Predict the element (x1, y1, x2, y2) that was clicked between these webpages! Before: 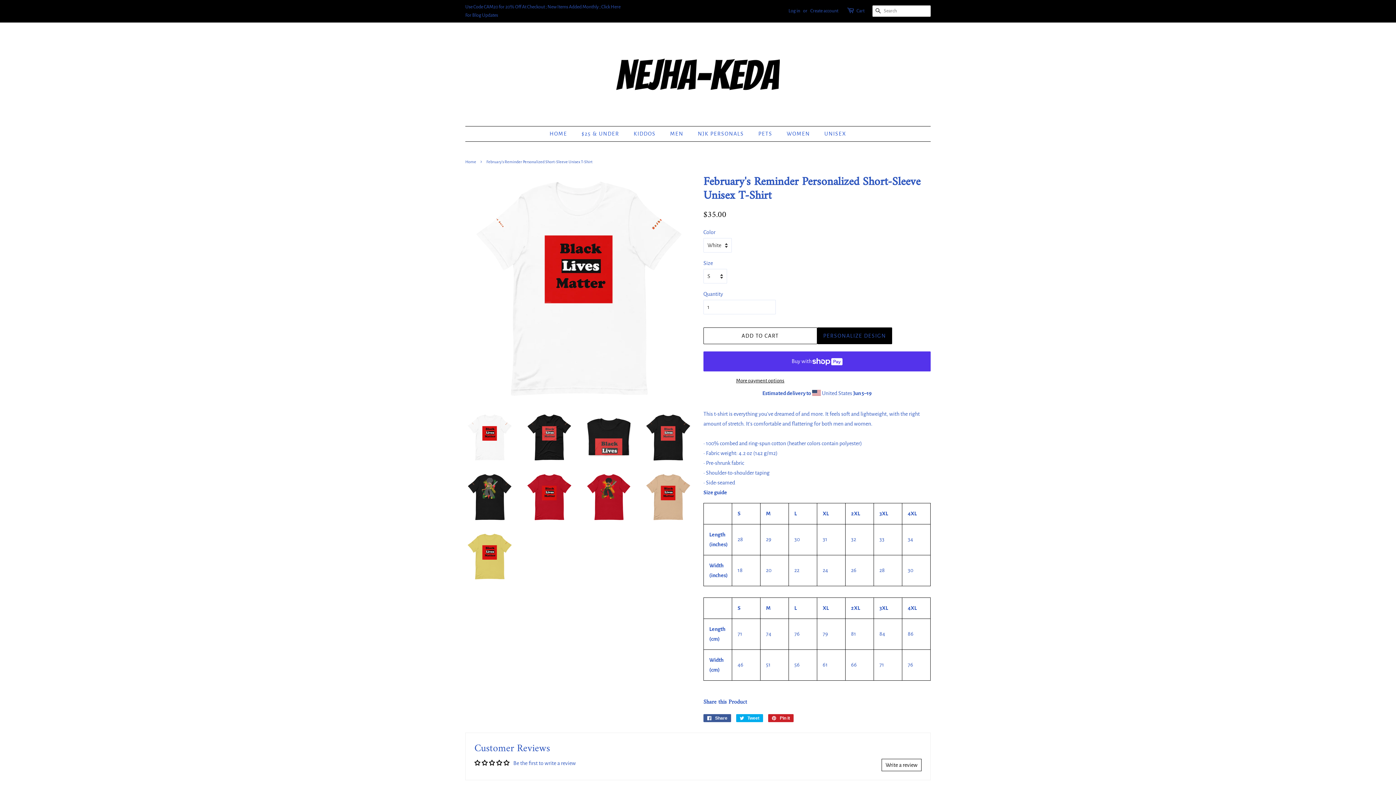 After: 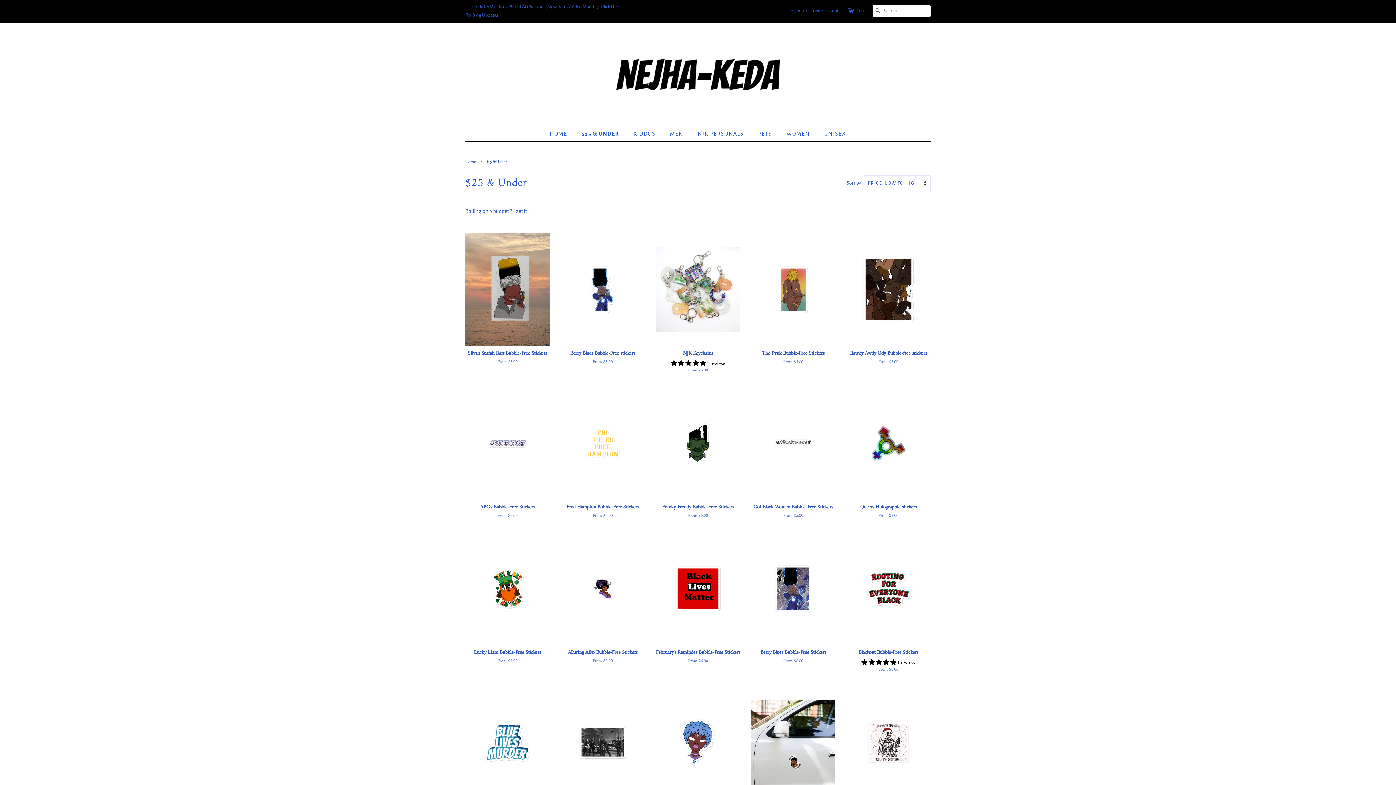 Action: label: $25 & UNDER bbox: (576, 126, 626, 141)